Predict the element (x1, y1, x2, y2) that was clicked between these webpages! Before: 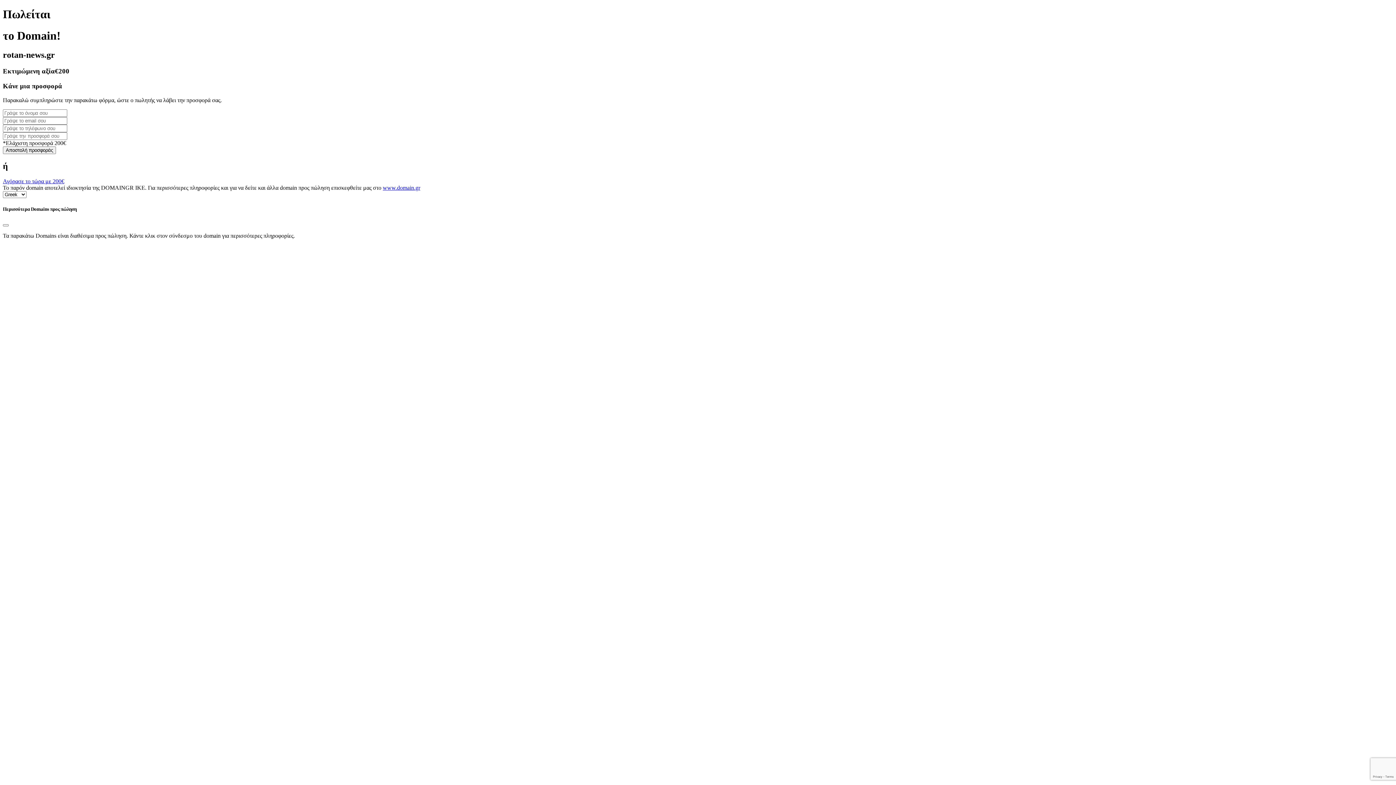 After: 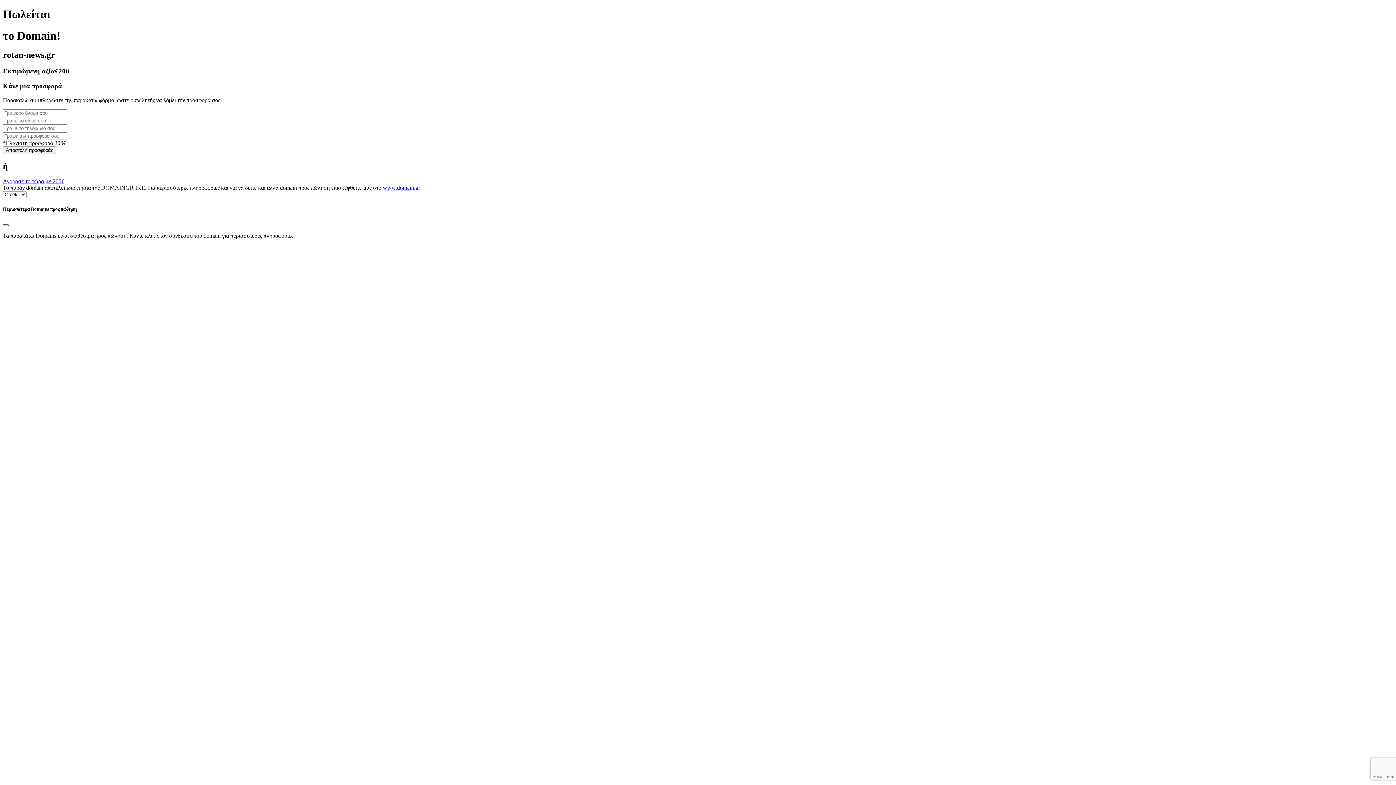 Action: bbox: (2, 224, 8, 226) label: Close